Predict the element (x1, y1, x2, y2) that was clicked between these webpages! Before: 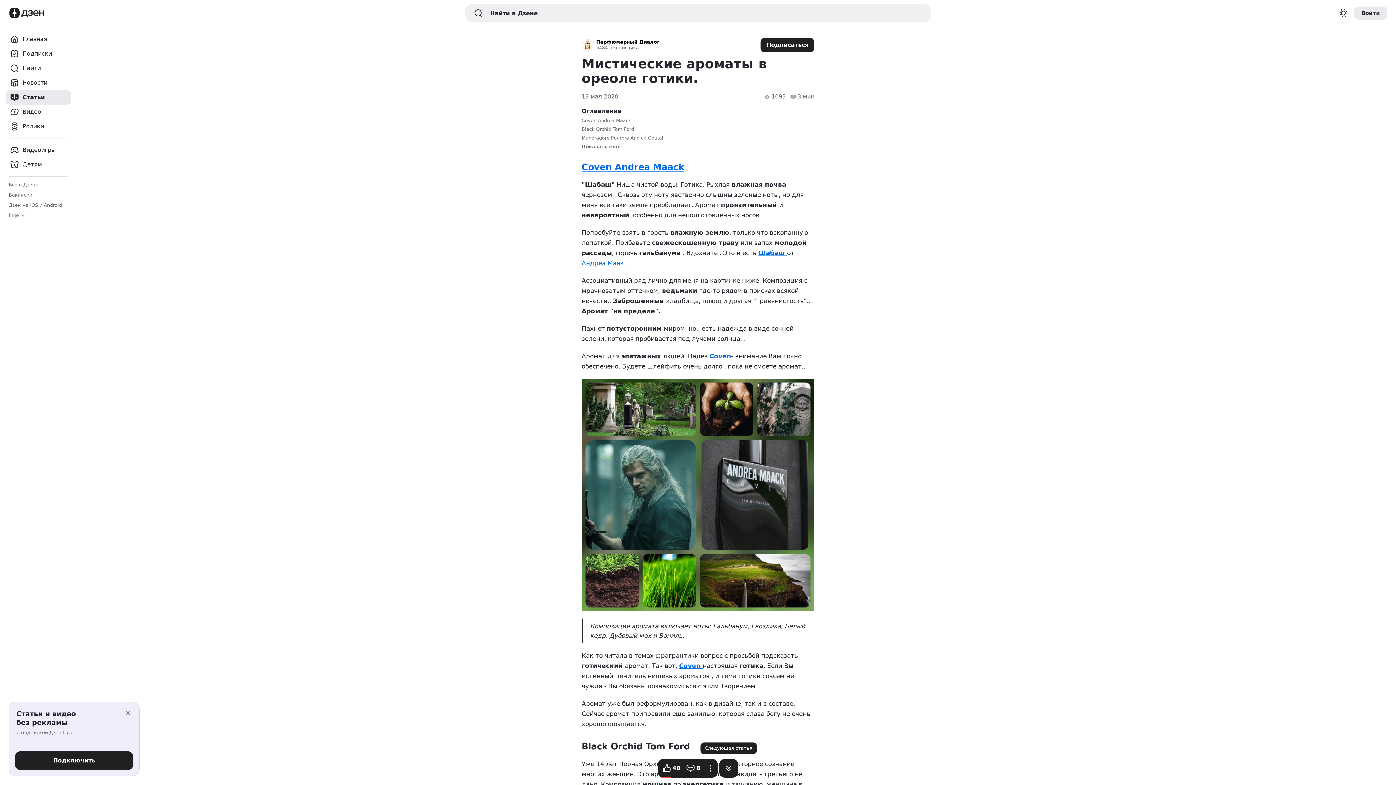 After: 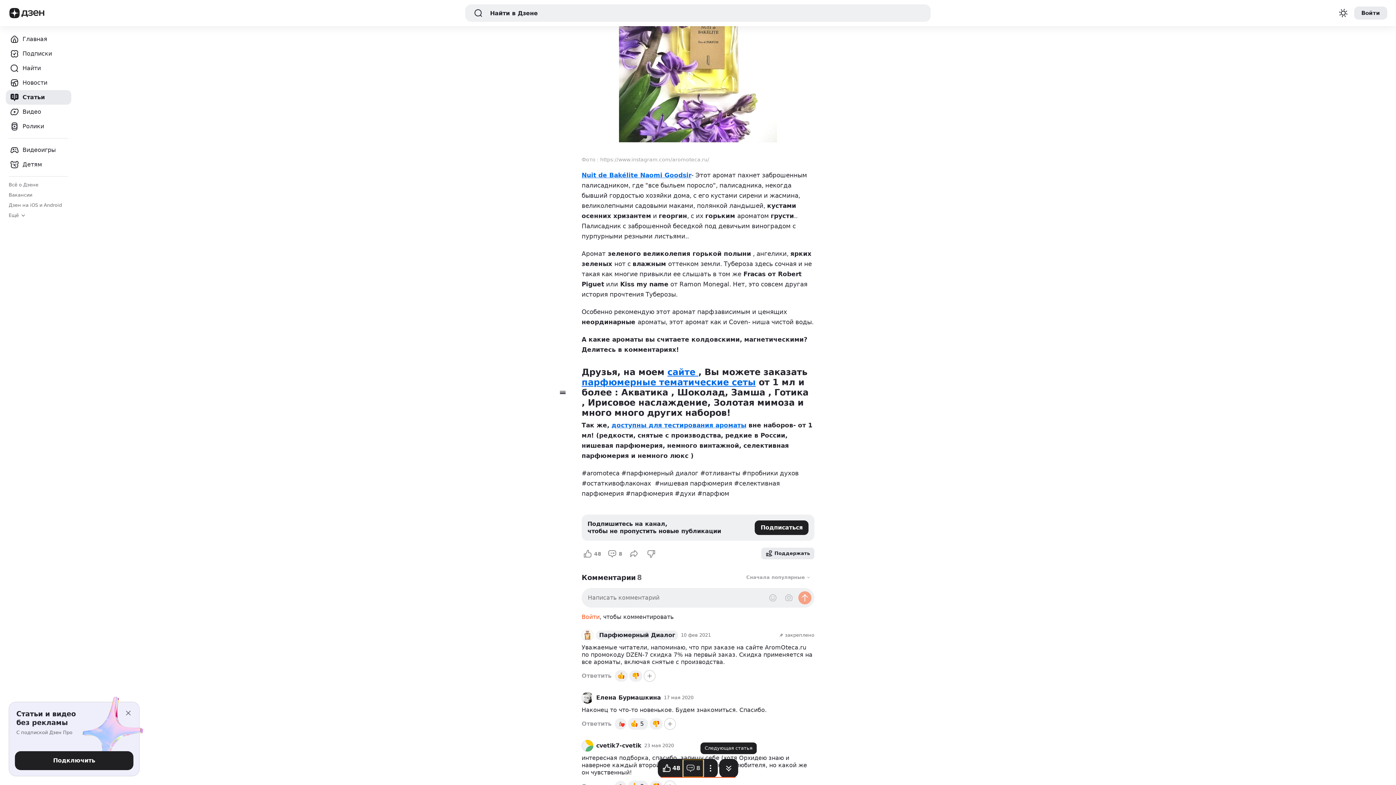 Action: label: Комментировать bbox: (693, 760, 713, 777)